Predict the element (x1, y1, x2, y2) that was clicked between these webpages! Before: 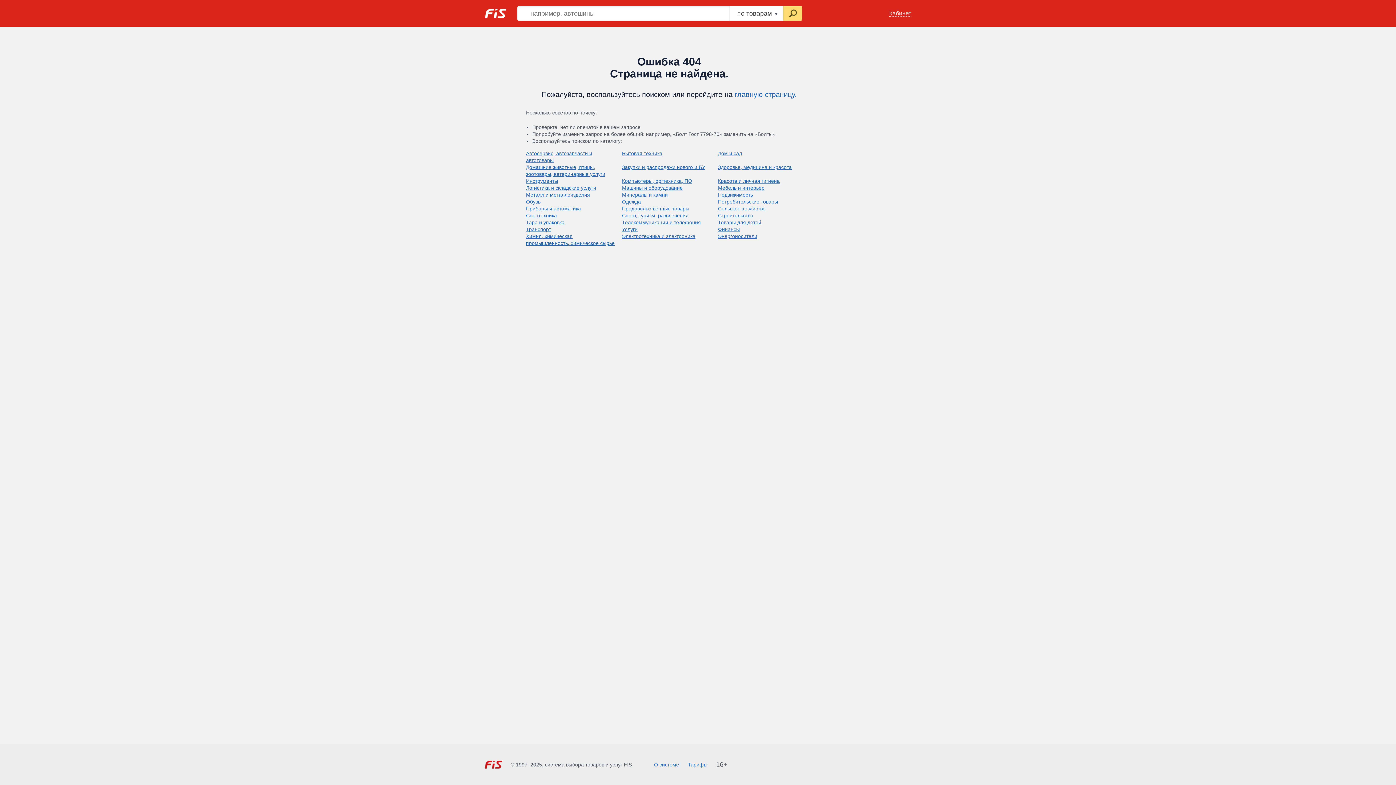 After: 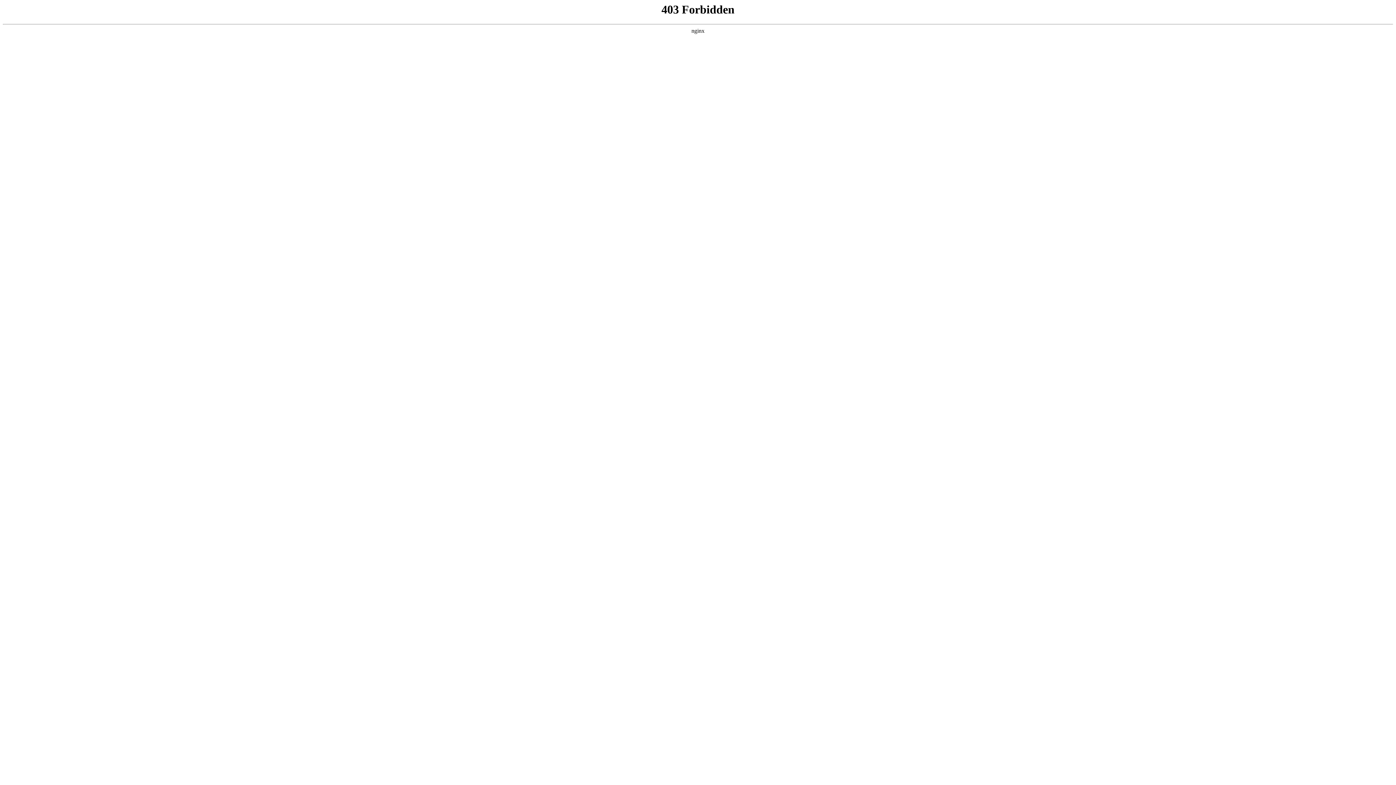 Action: bbox: (718, 150, 742, 156) label: Дом и сад